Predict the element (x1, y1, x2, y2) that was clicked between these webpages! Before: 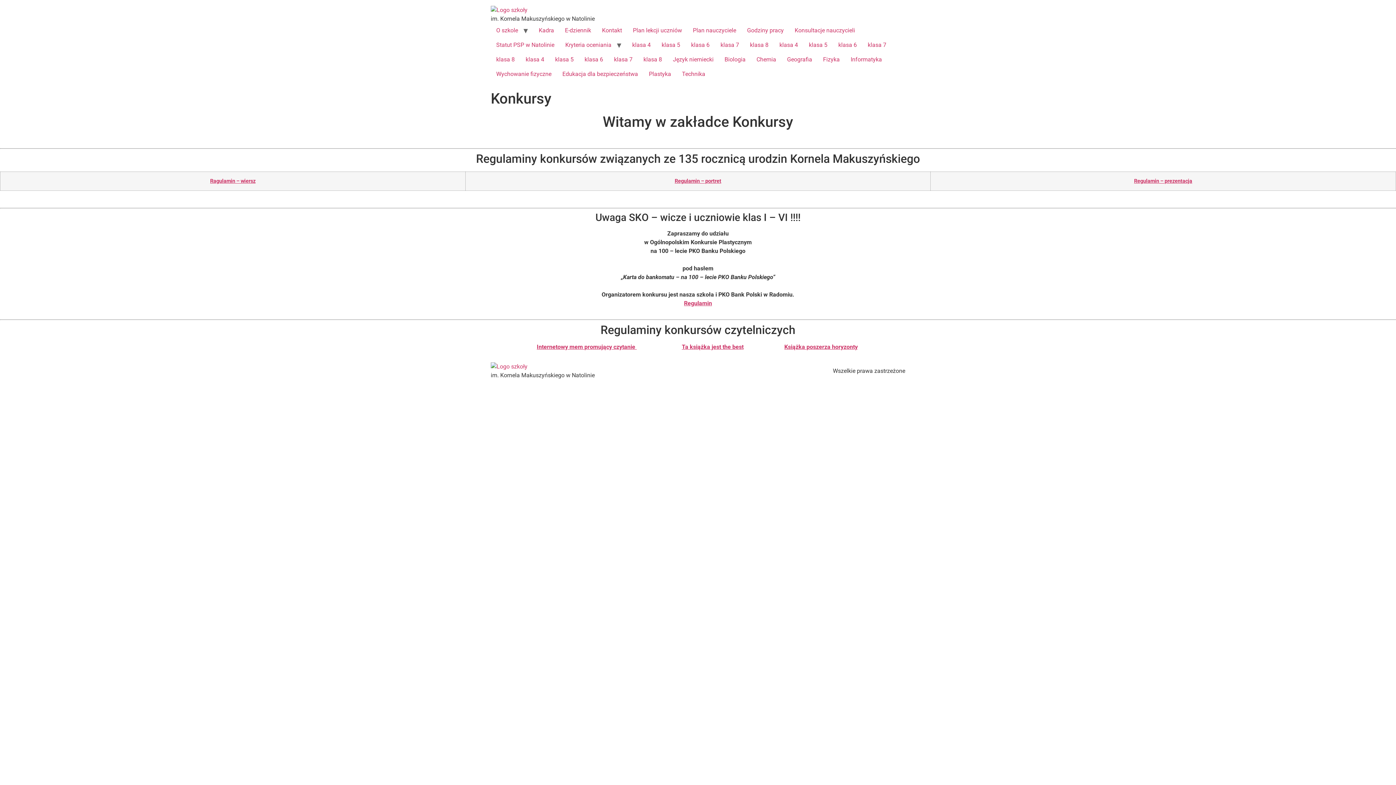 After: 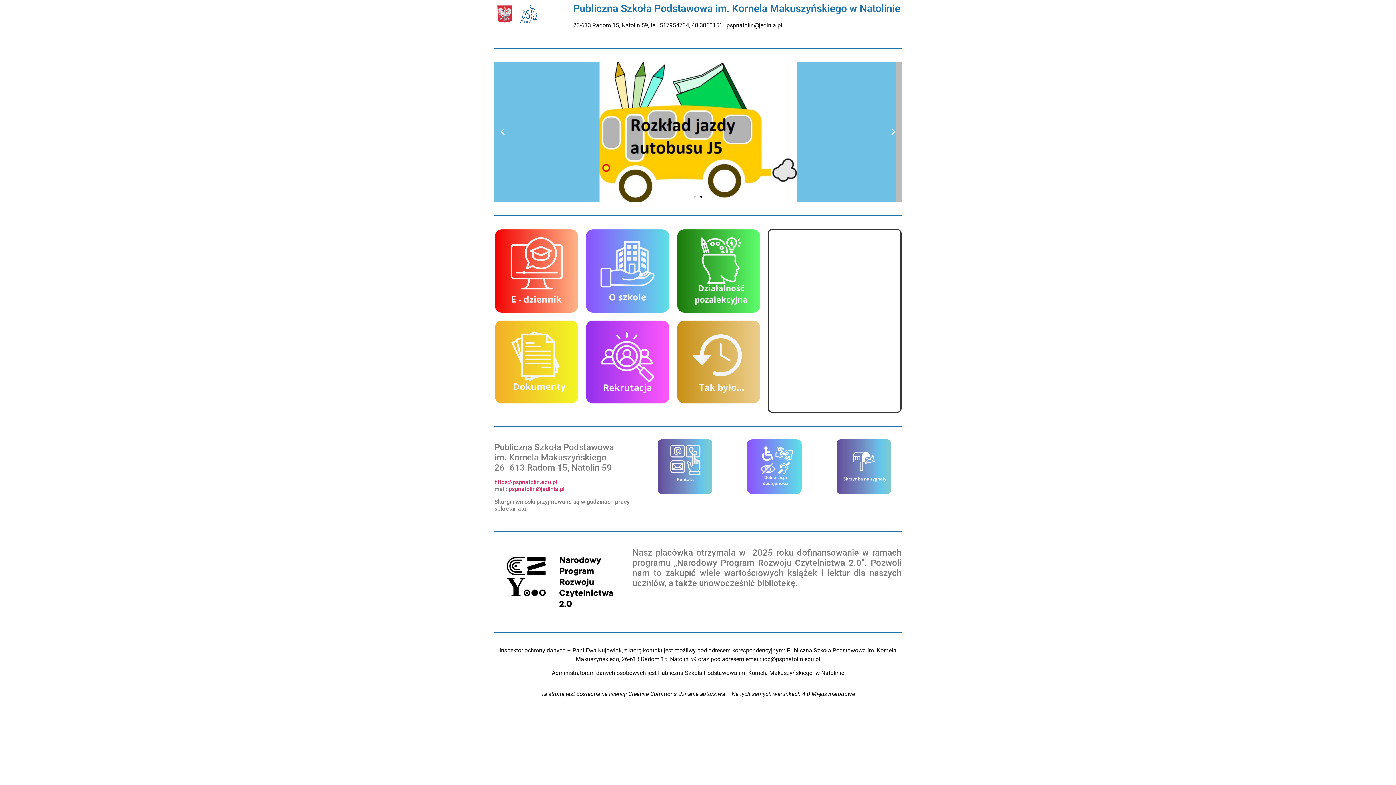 Action: label: Plan lekcji uczniów bbox: (627, 23, 687, 37)